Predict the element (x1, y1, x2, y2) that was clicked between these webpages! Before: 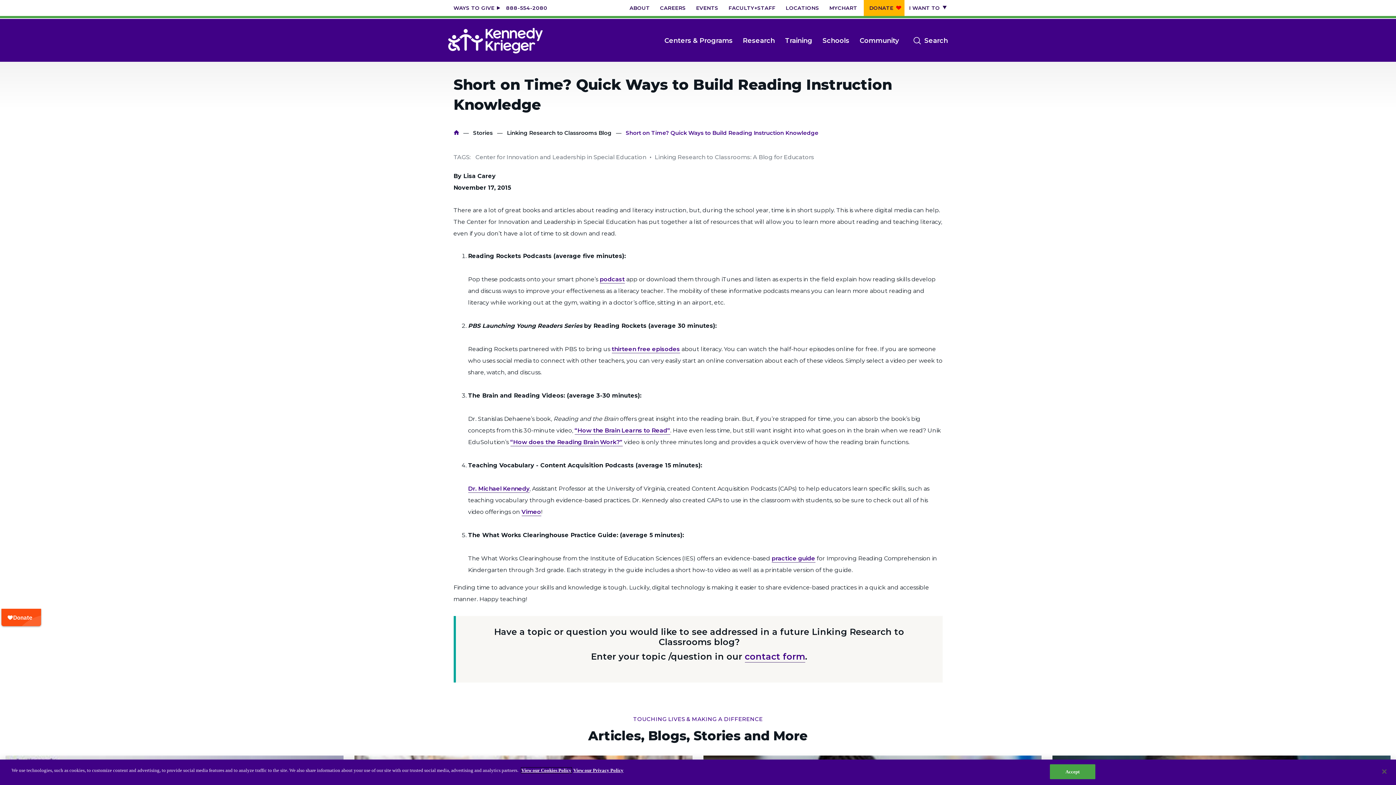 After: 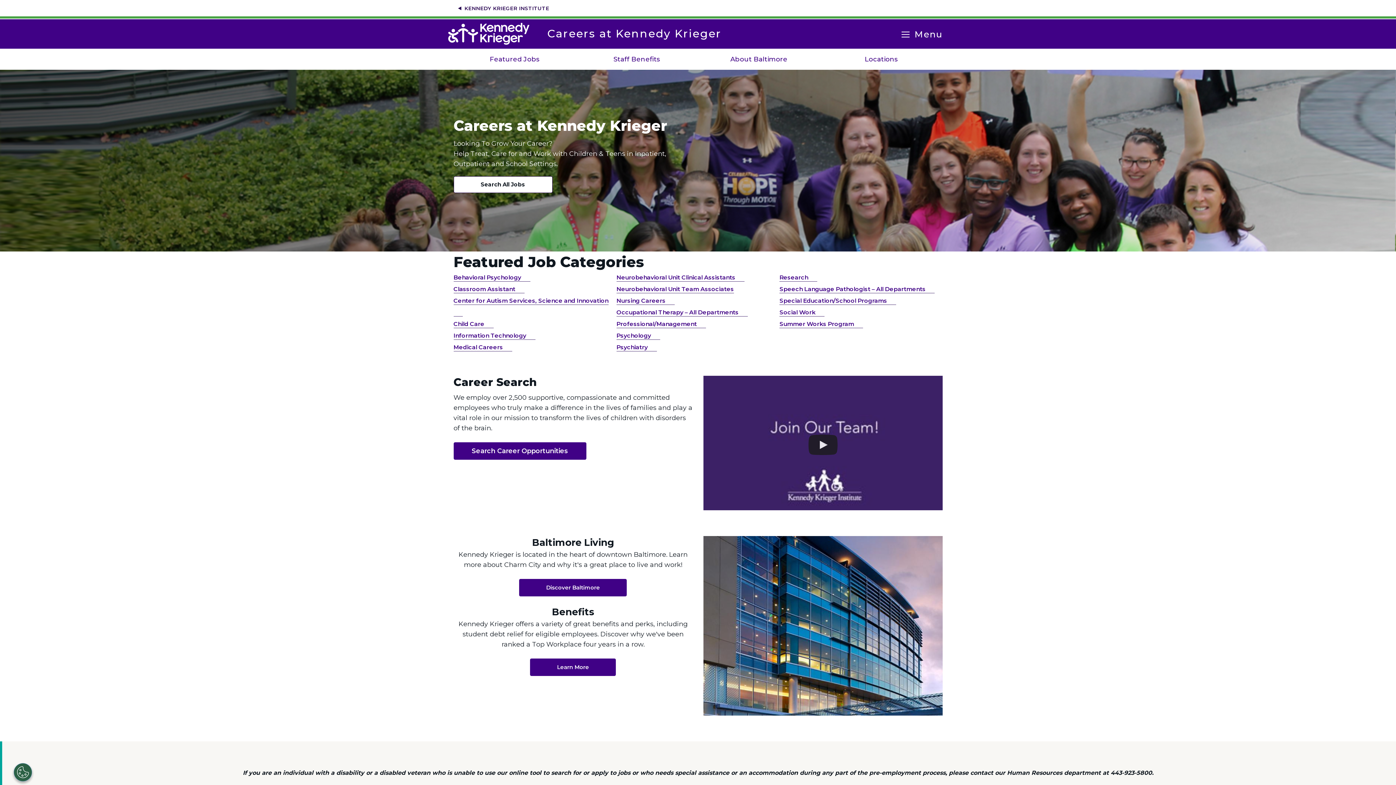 Action: label: CAREERS bbox: (660, 2, 685, 13)